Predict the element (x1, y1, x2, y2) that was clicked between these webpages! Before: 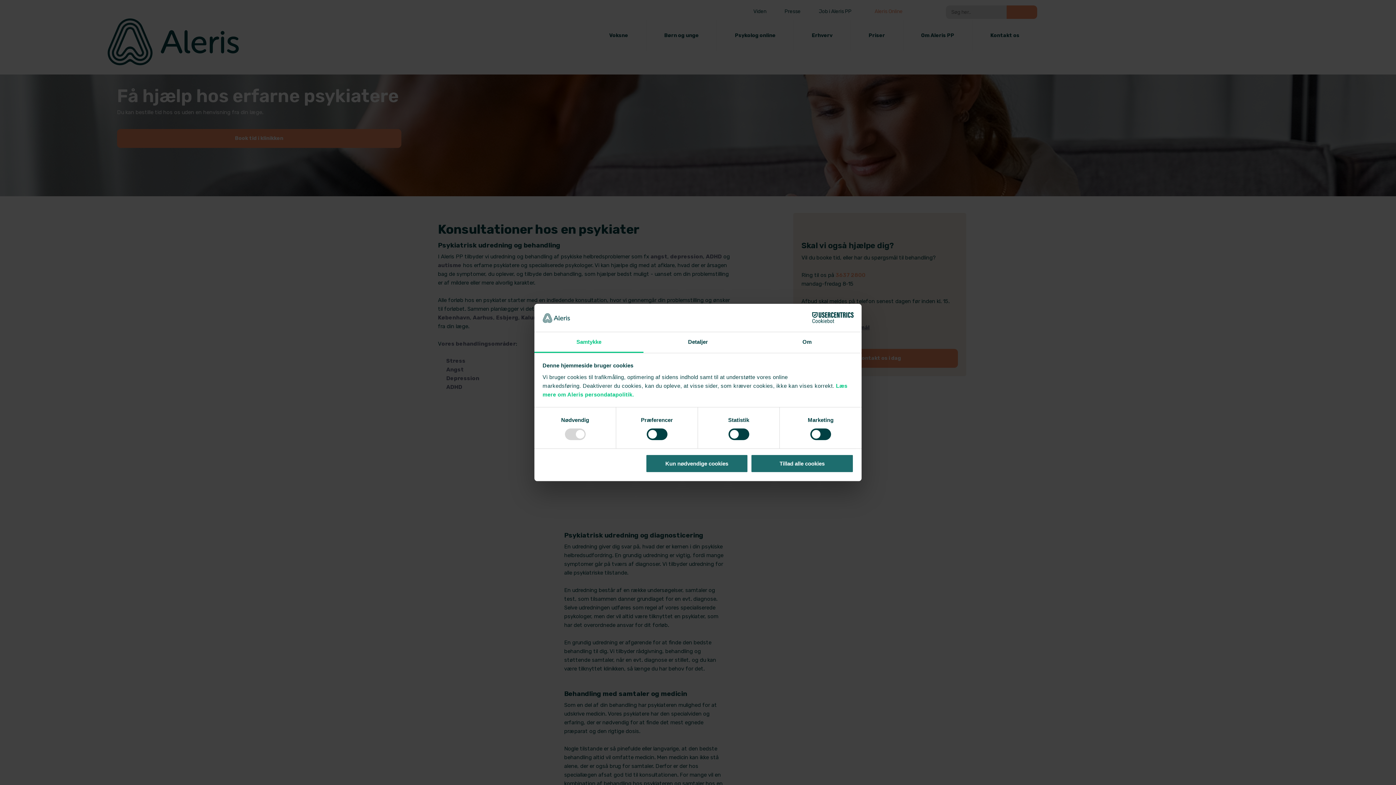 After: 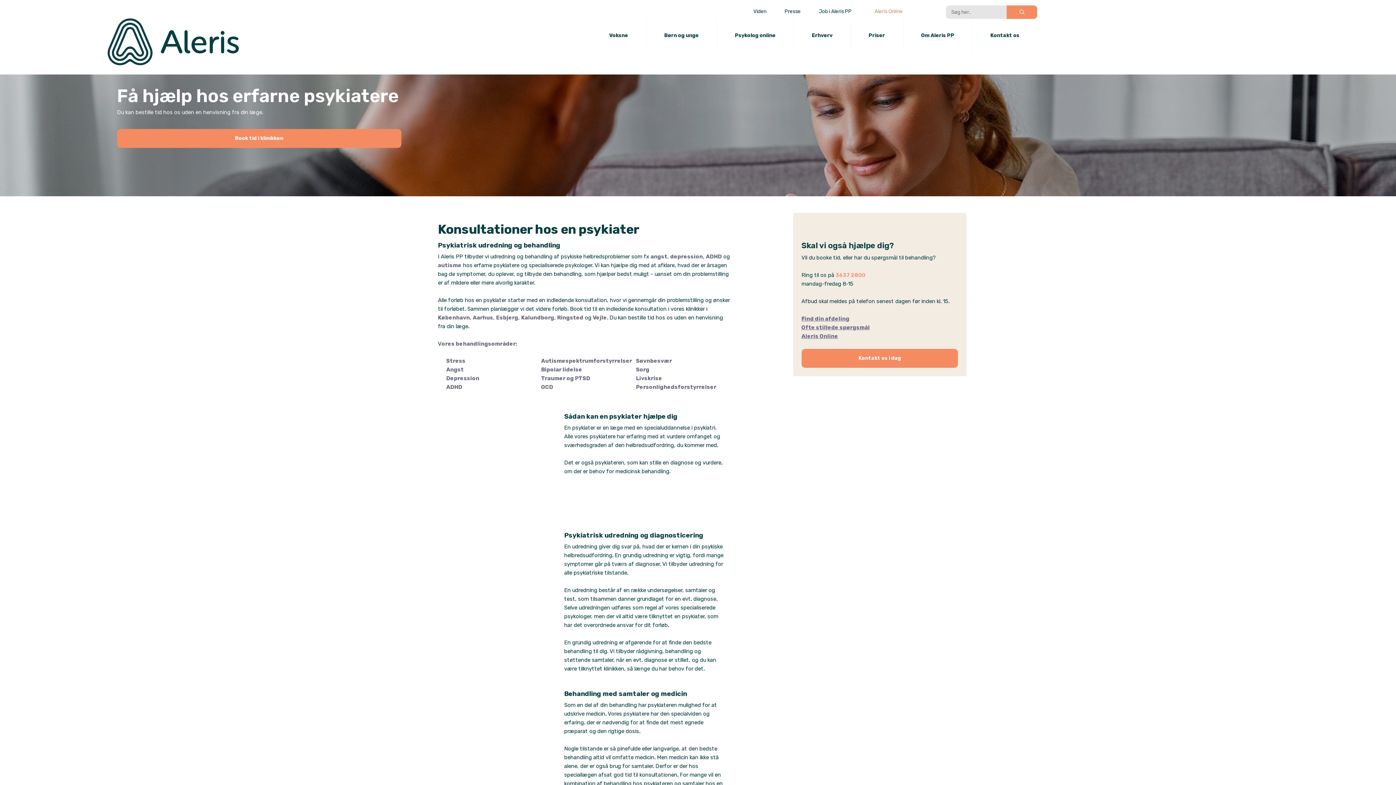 Action: bbox: (751, 454, 853, 472) label: Tillad alle cookies